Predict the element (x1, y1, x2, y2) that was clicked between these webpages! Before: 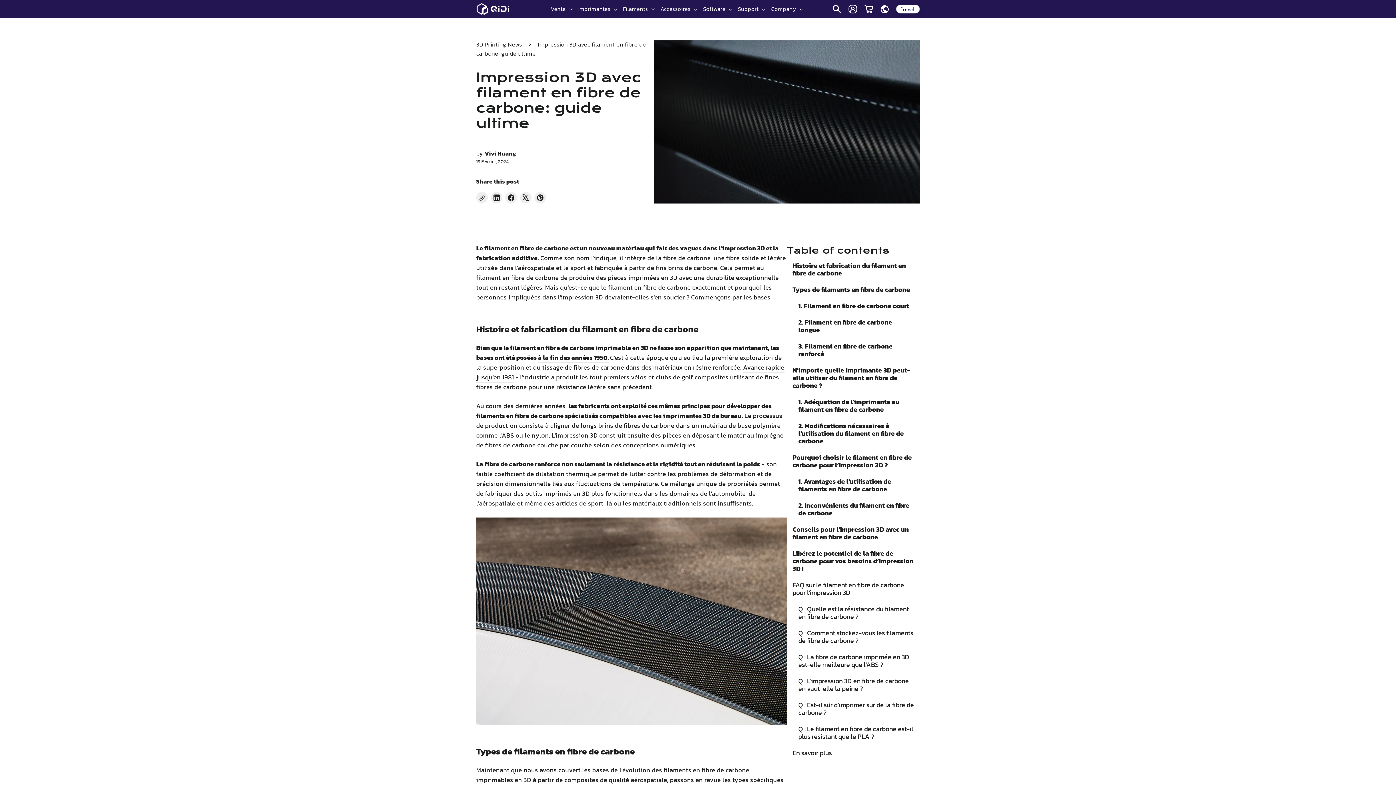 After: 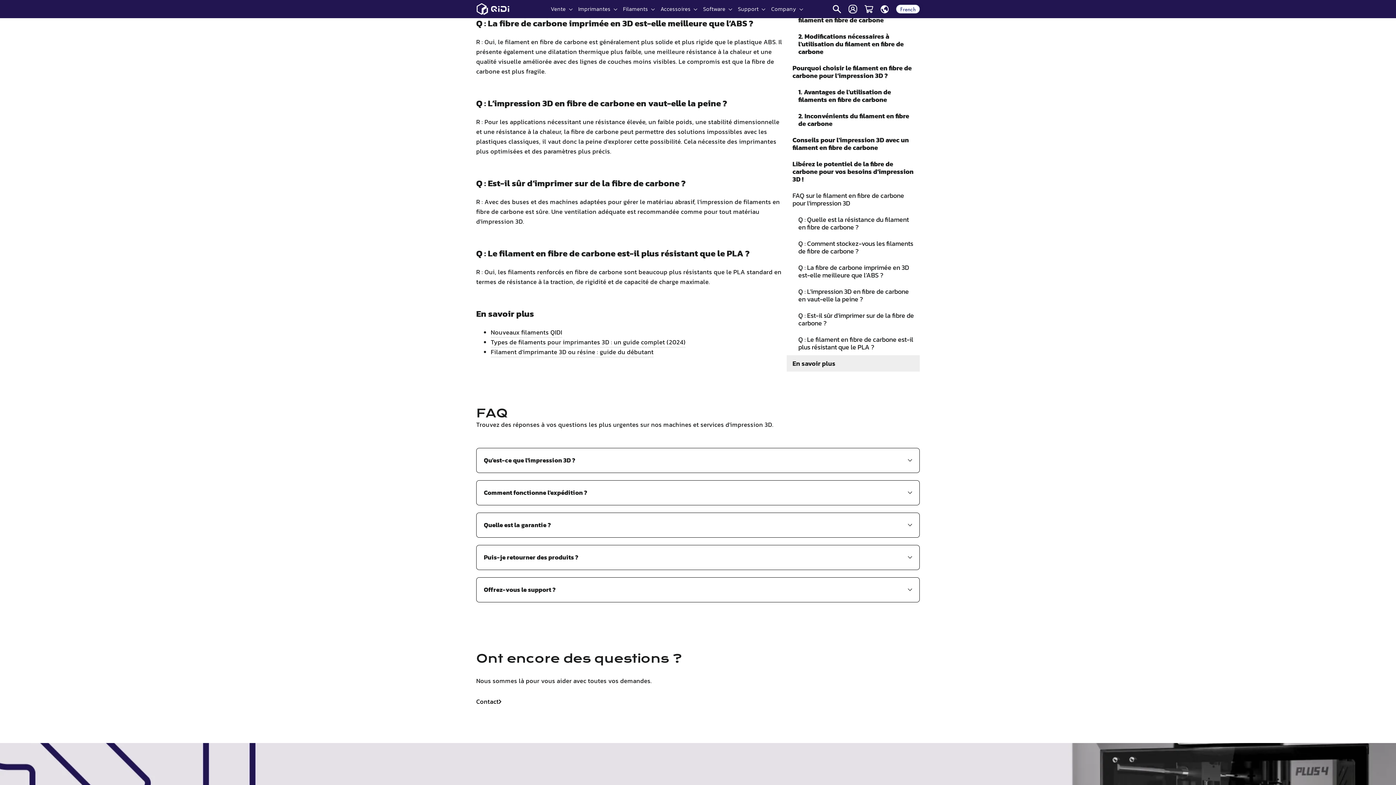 Action: bbox: (792, 653, 914, 668) label: Q : La fibre de carbone imprimée en 3D est-elle meilleure que l’ABS ?